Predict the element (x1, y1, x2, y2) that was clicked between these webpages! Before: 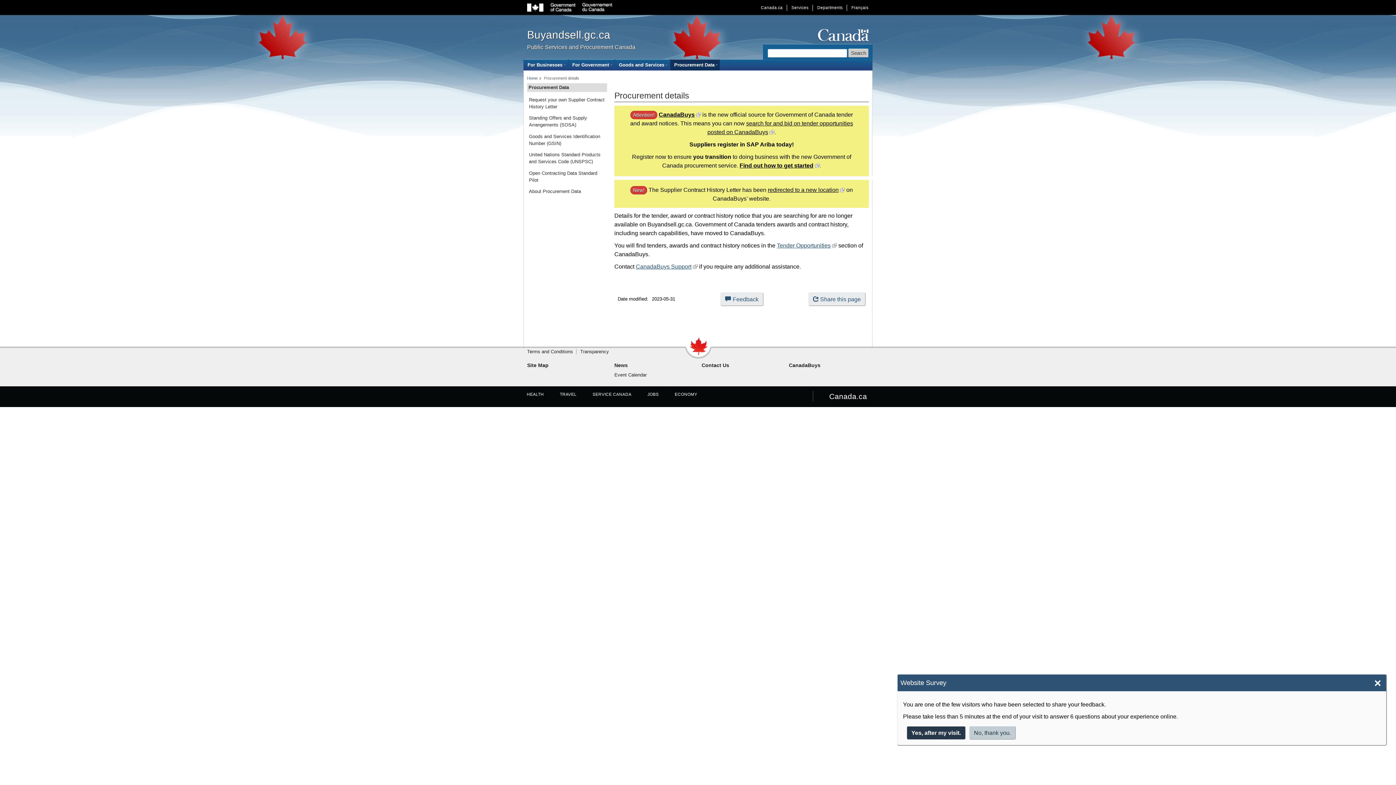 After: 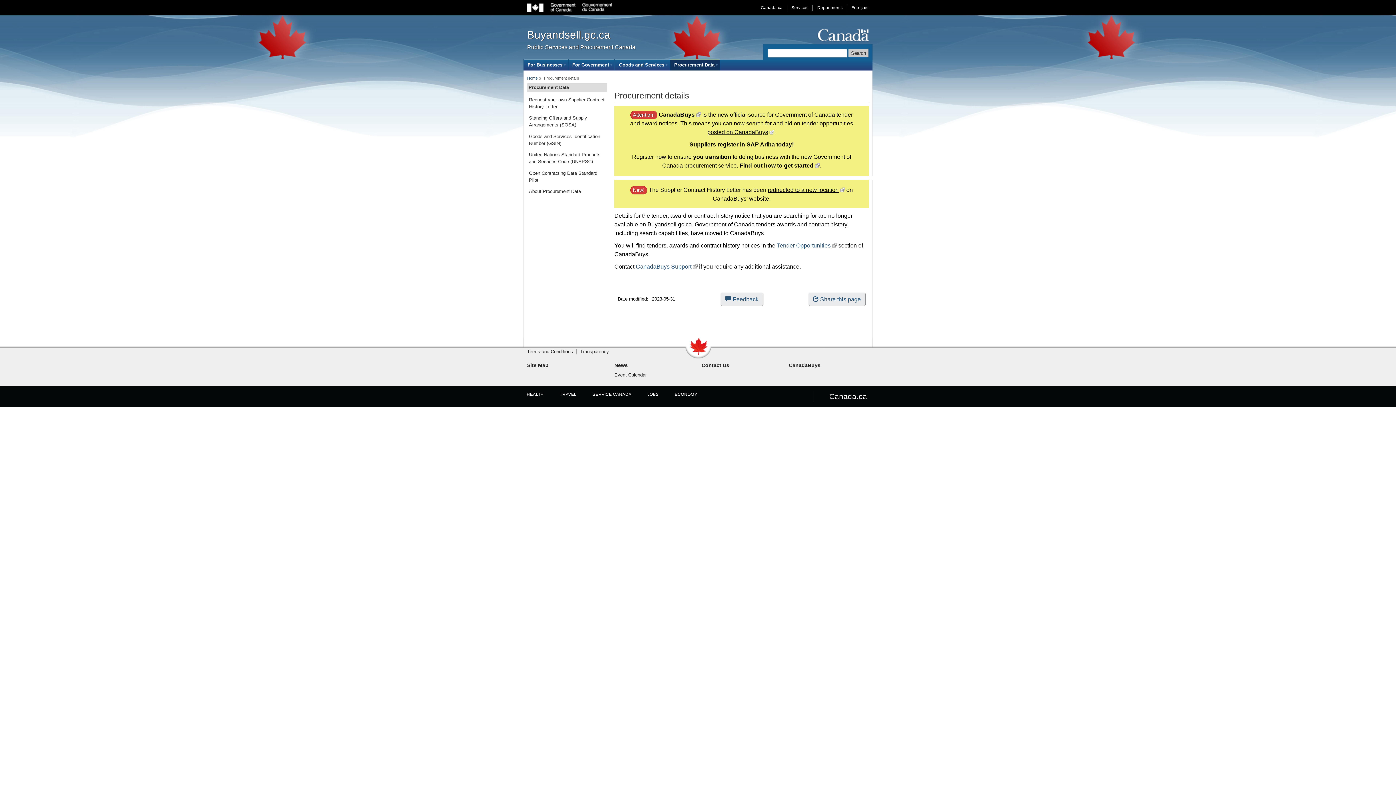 Action: label: No, thank you. bbox: (969, 726, 1016, 740)